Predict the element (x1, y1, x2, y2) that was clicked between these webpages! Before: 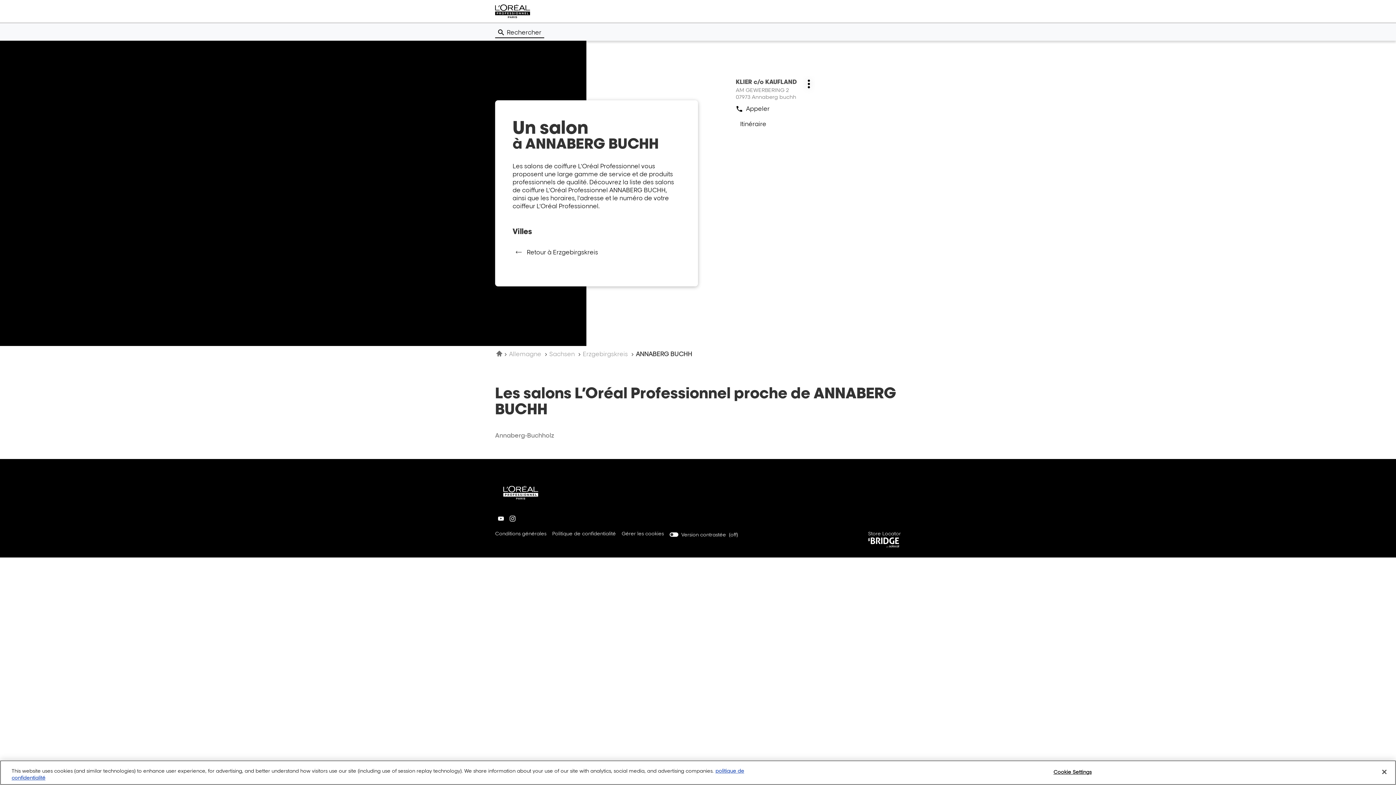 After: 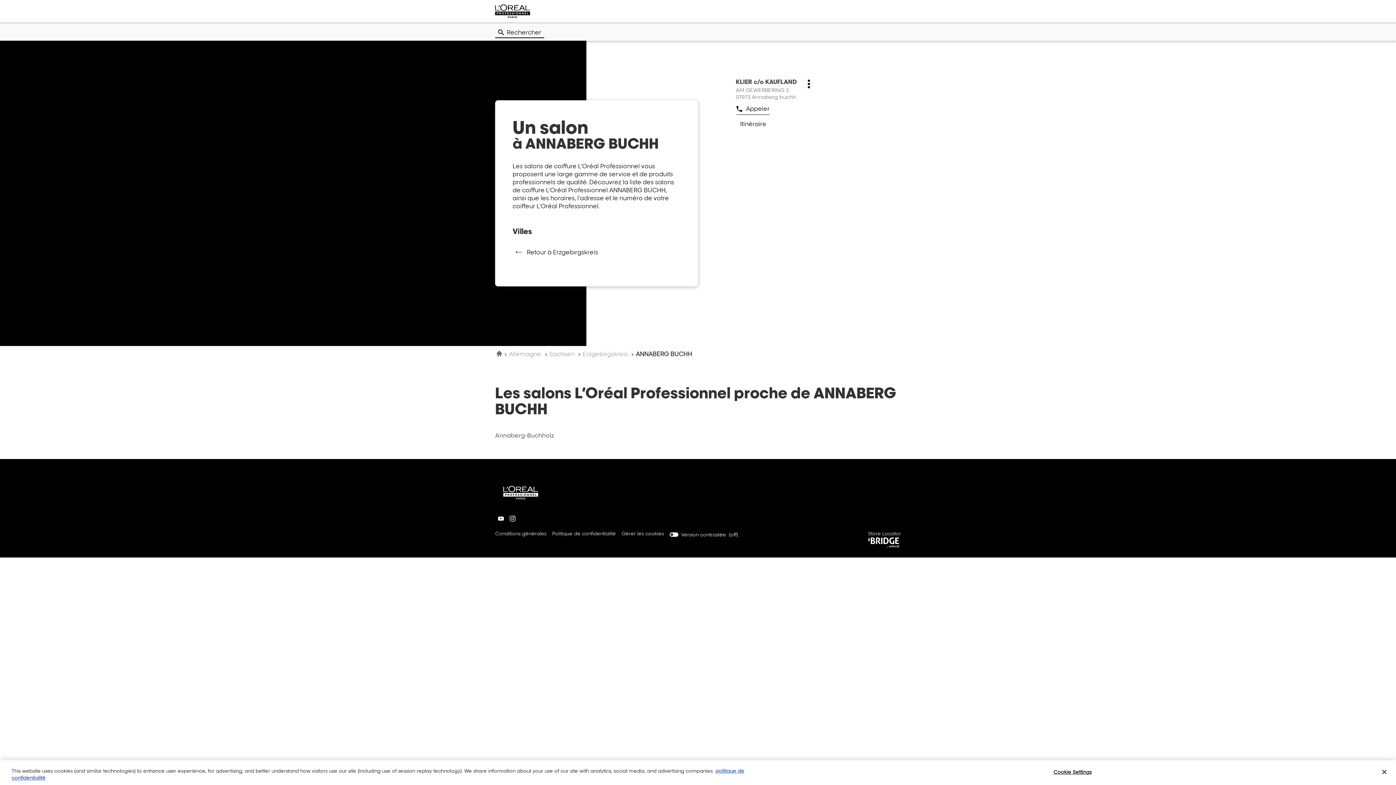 Action: label: Appeler
Afficher le numéro de téléphone du salon KLIER c/o KAUFLAND bbox: (736, 103, 769, 114)